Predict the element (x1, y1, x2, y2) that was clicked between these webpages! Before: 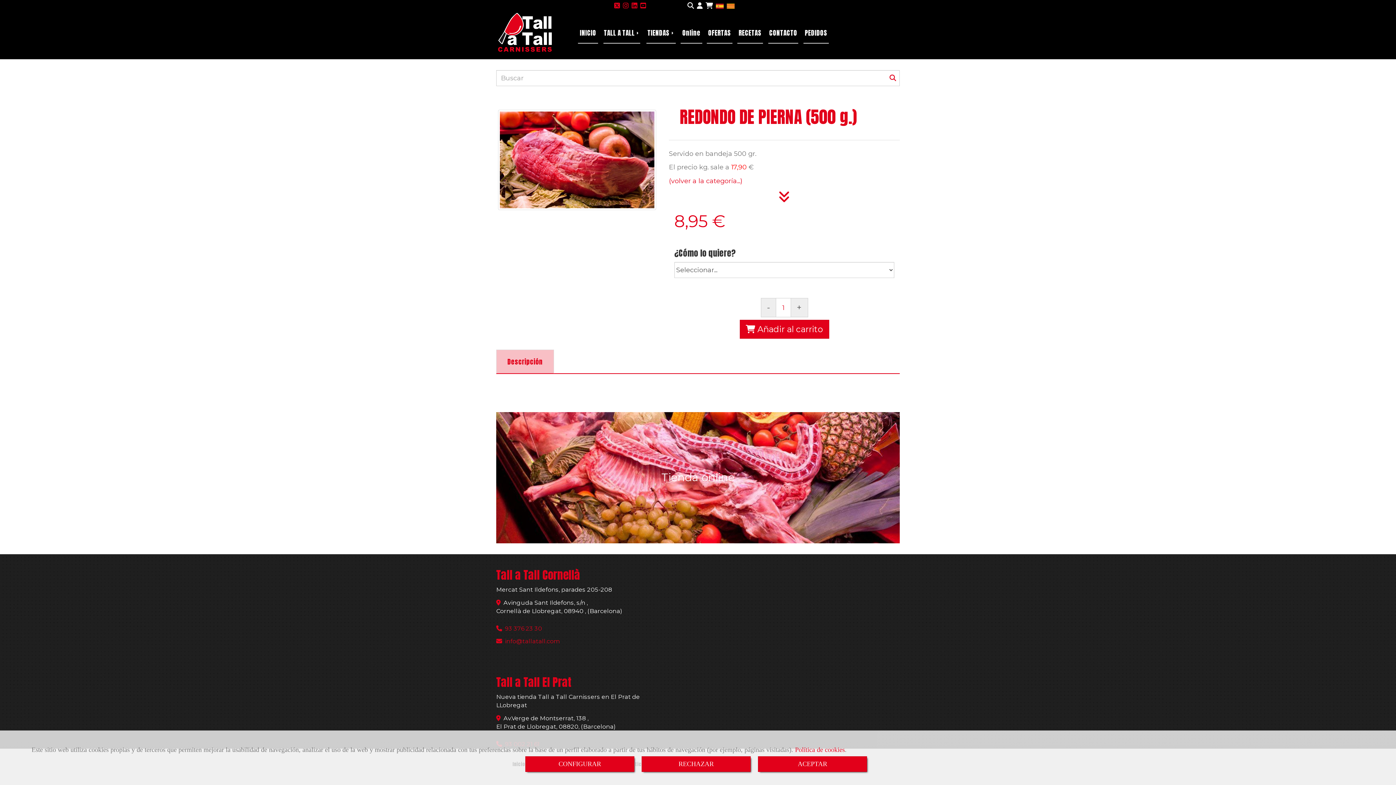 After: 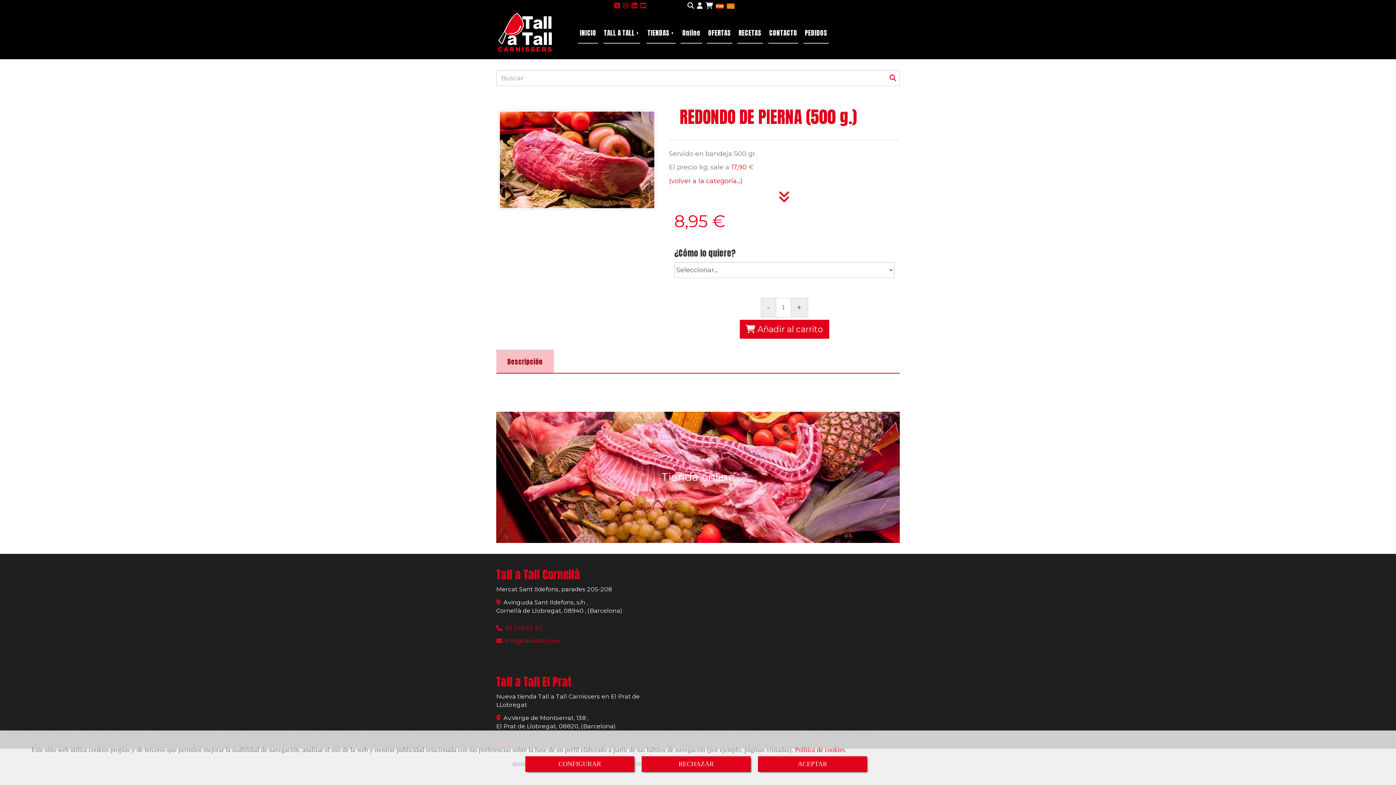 Action: bbox: (496, 349, 554, 373) label: Descripción